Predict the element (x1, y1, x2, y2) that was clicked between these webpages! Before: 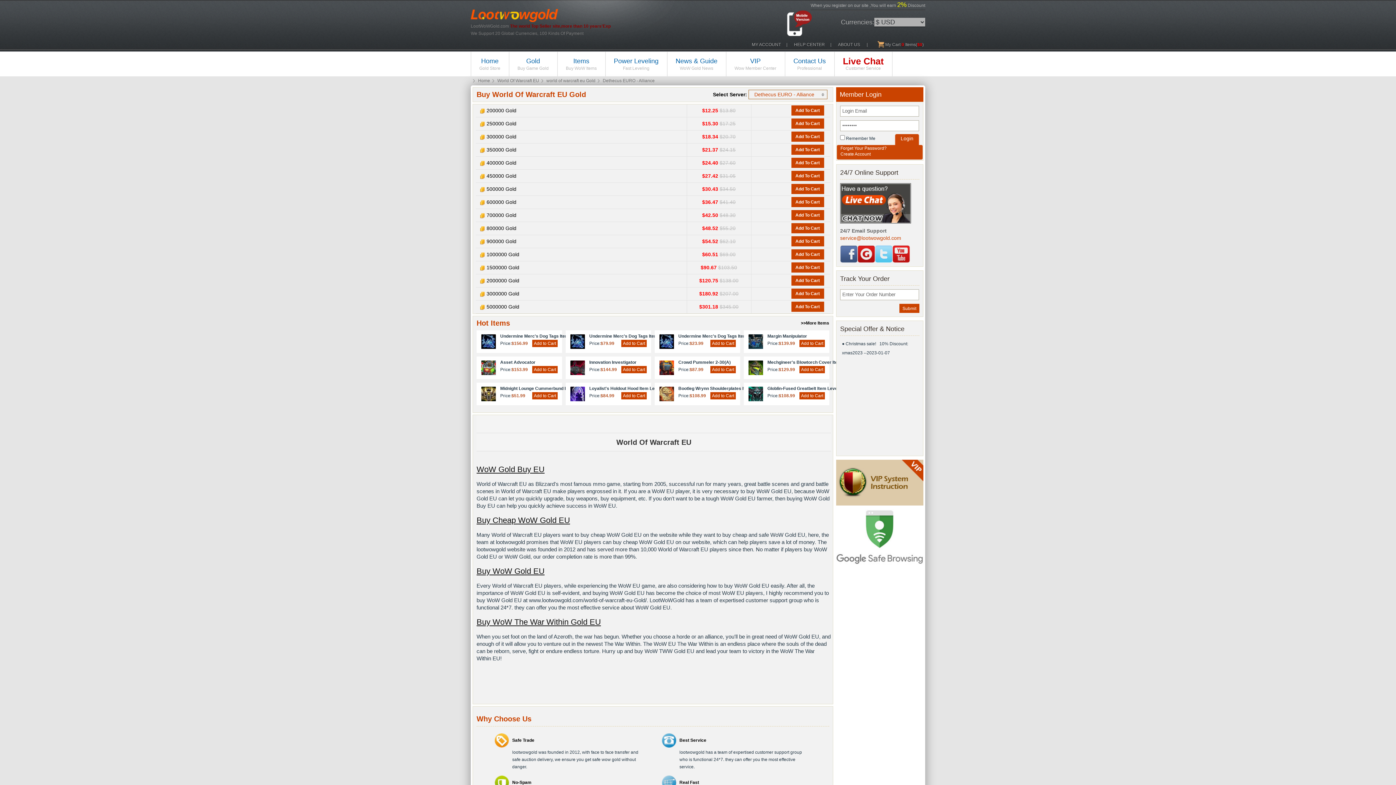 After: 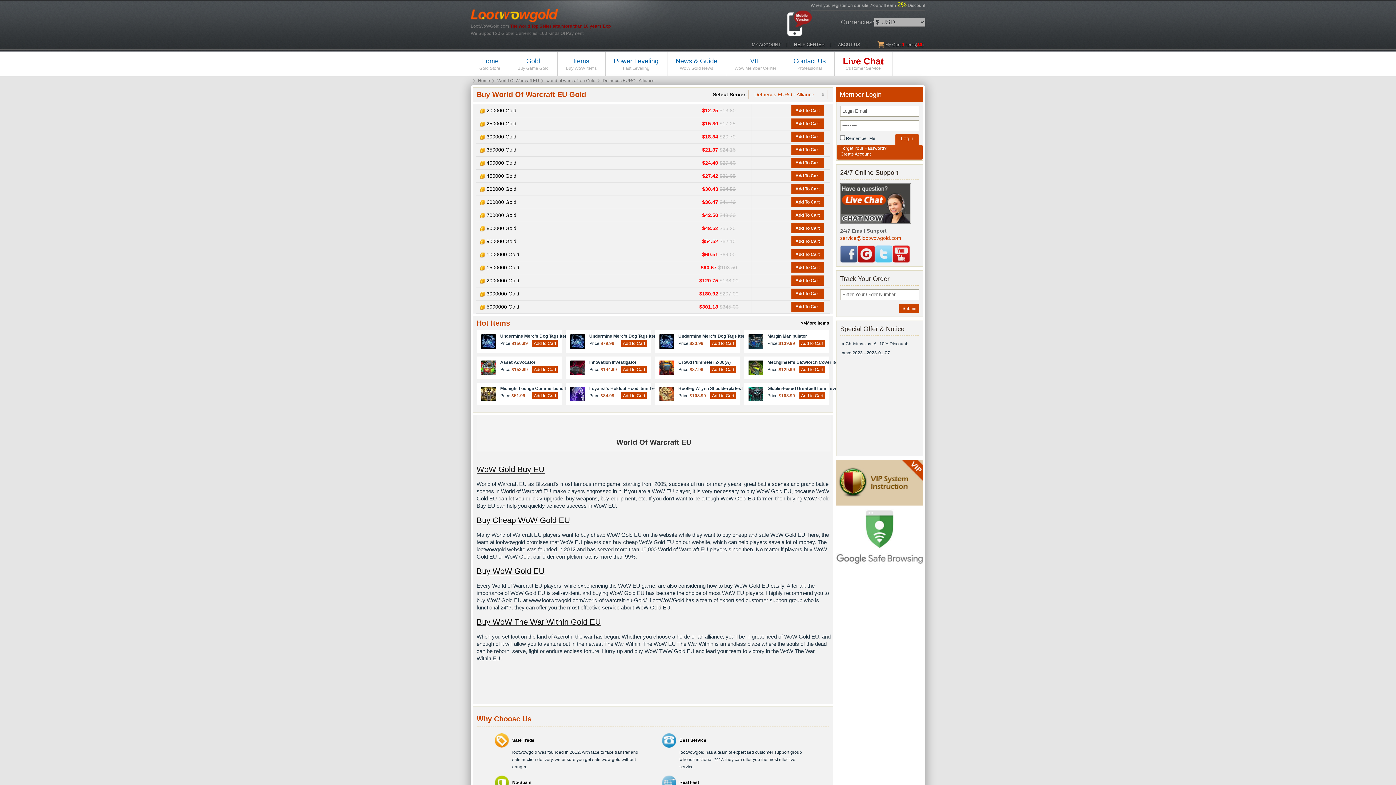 Action: bbox: (892, 251, 910, 256)